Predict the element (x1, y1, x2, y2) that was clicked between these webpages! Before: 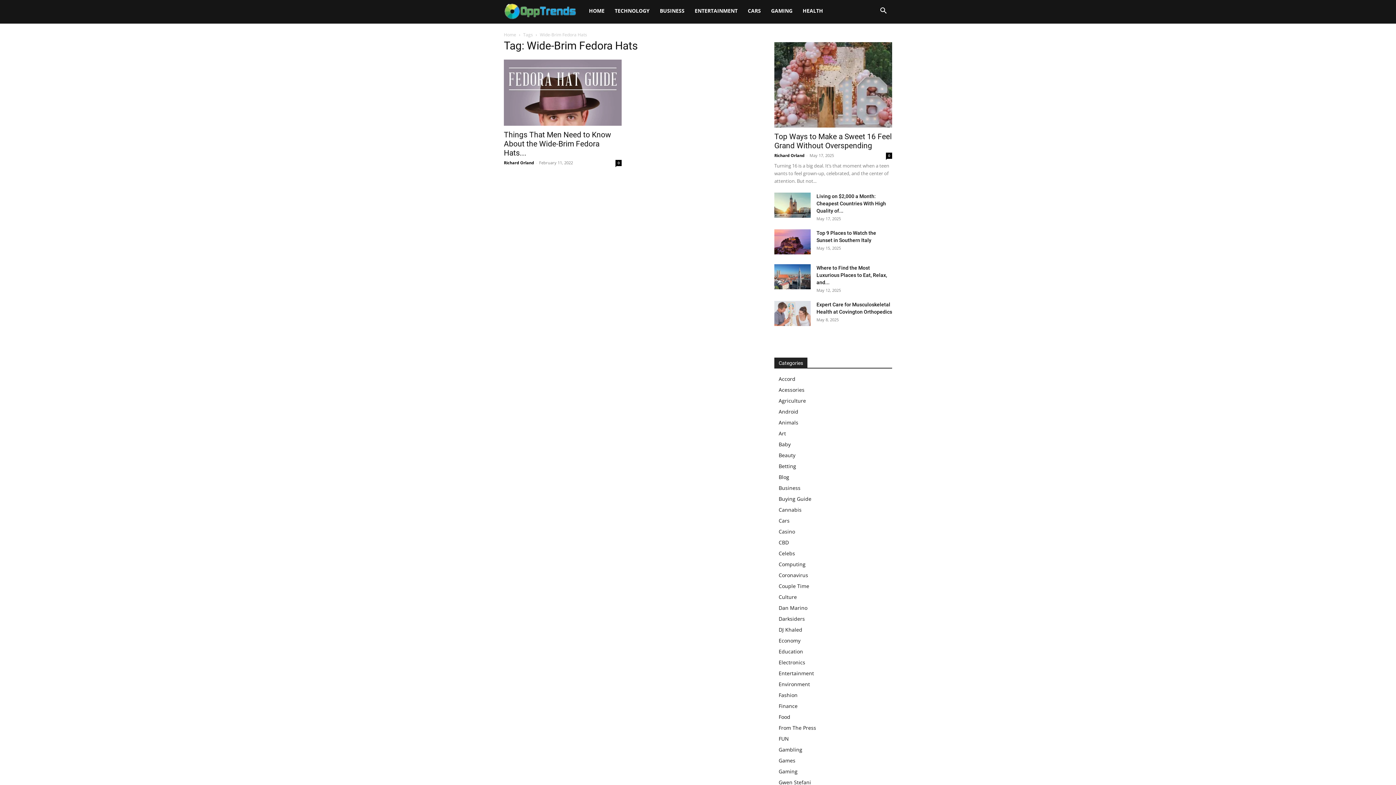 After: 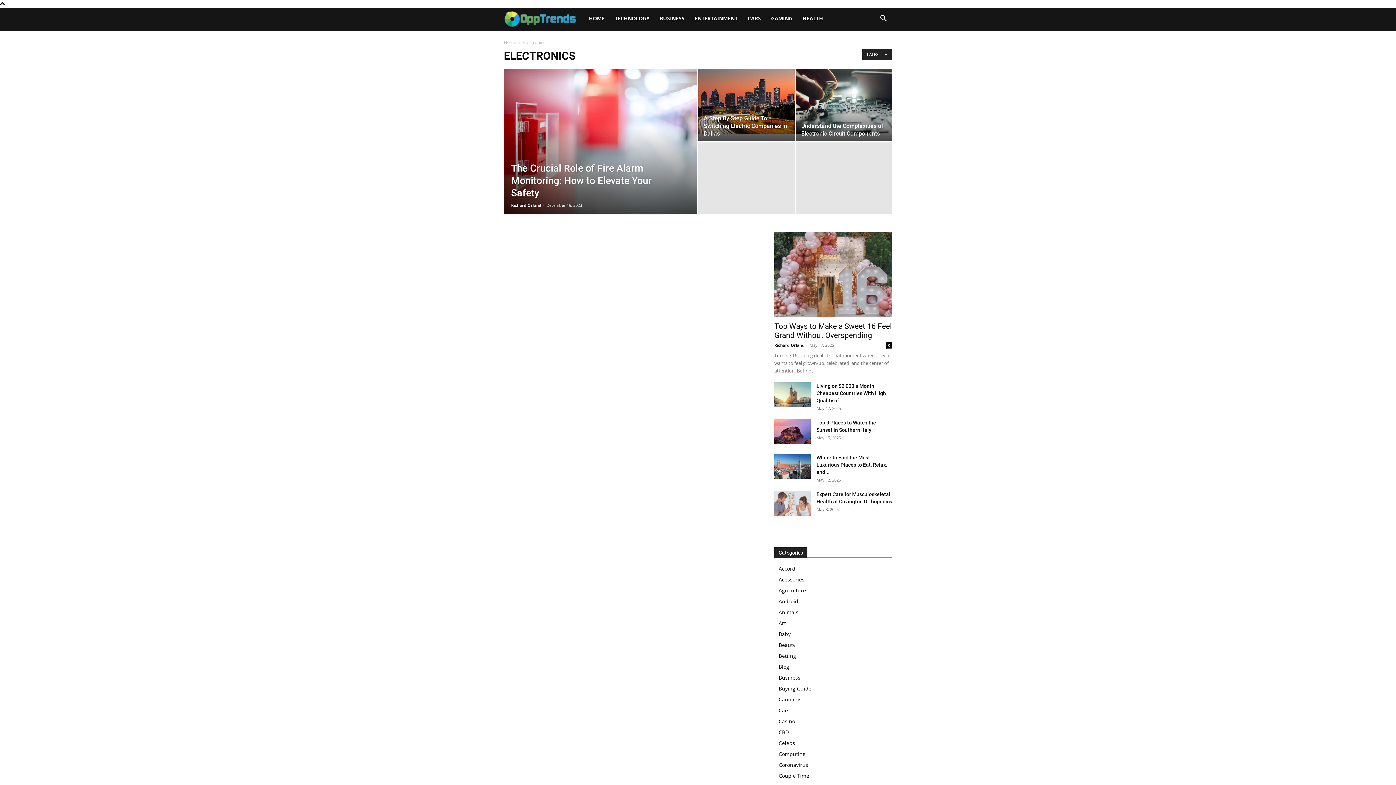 Action: bbox: (778, 659, 805, 666) label: Electronics